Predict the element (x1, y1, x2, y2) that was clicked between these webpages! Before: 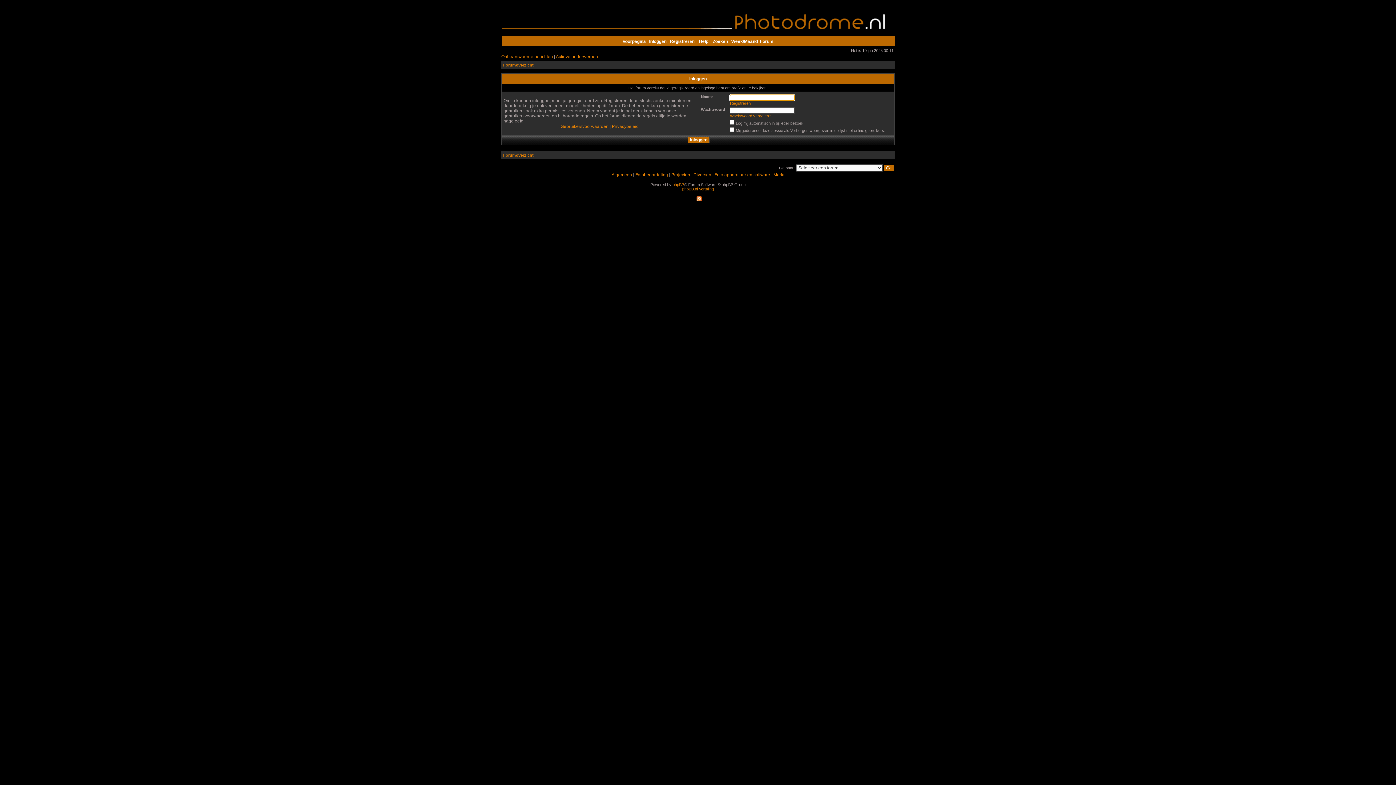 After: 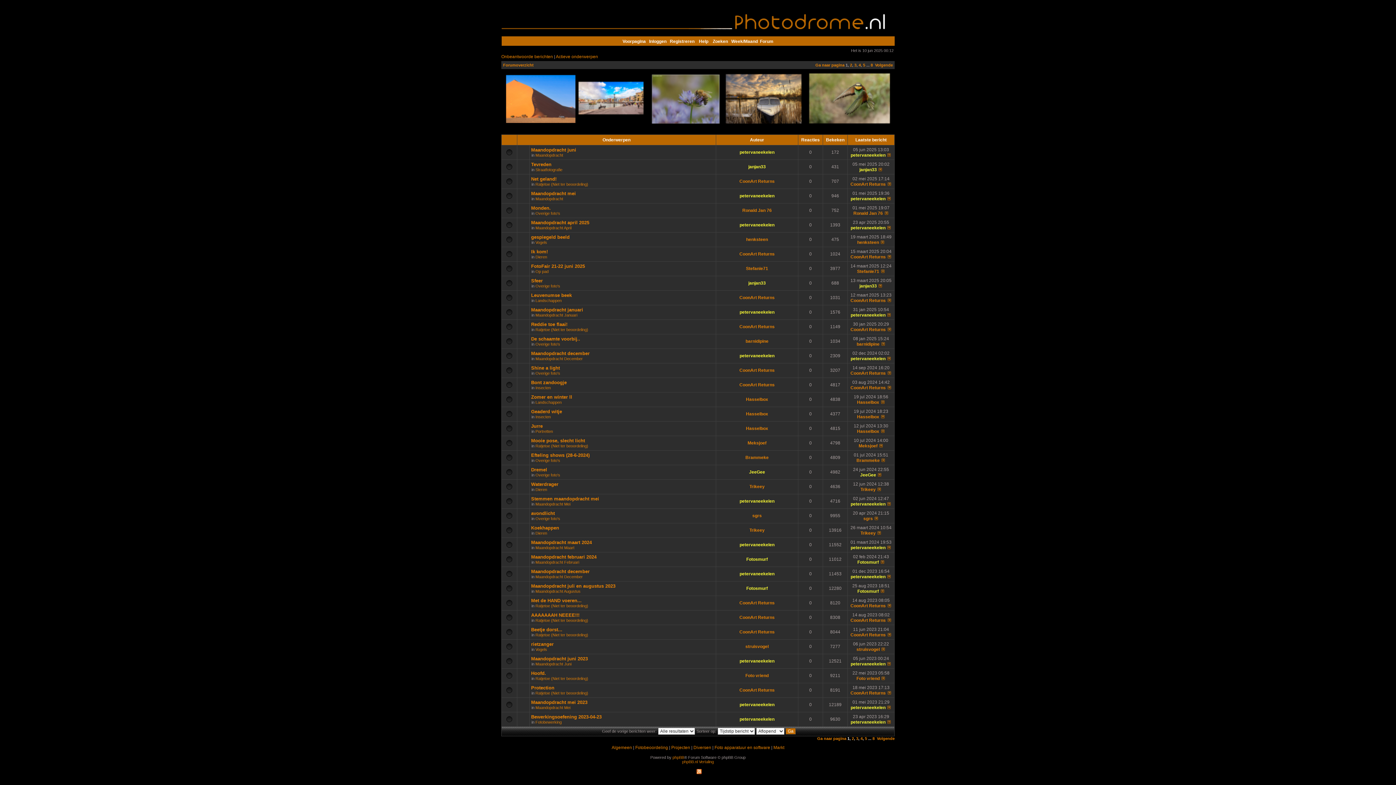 Action: label: Onbeantwoorde berichten bbox: (501, 54, 553, 59)